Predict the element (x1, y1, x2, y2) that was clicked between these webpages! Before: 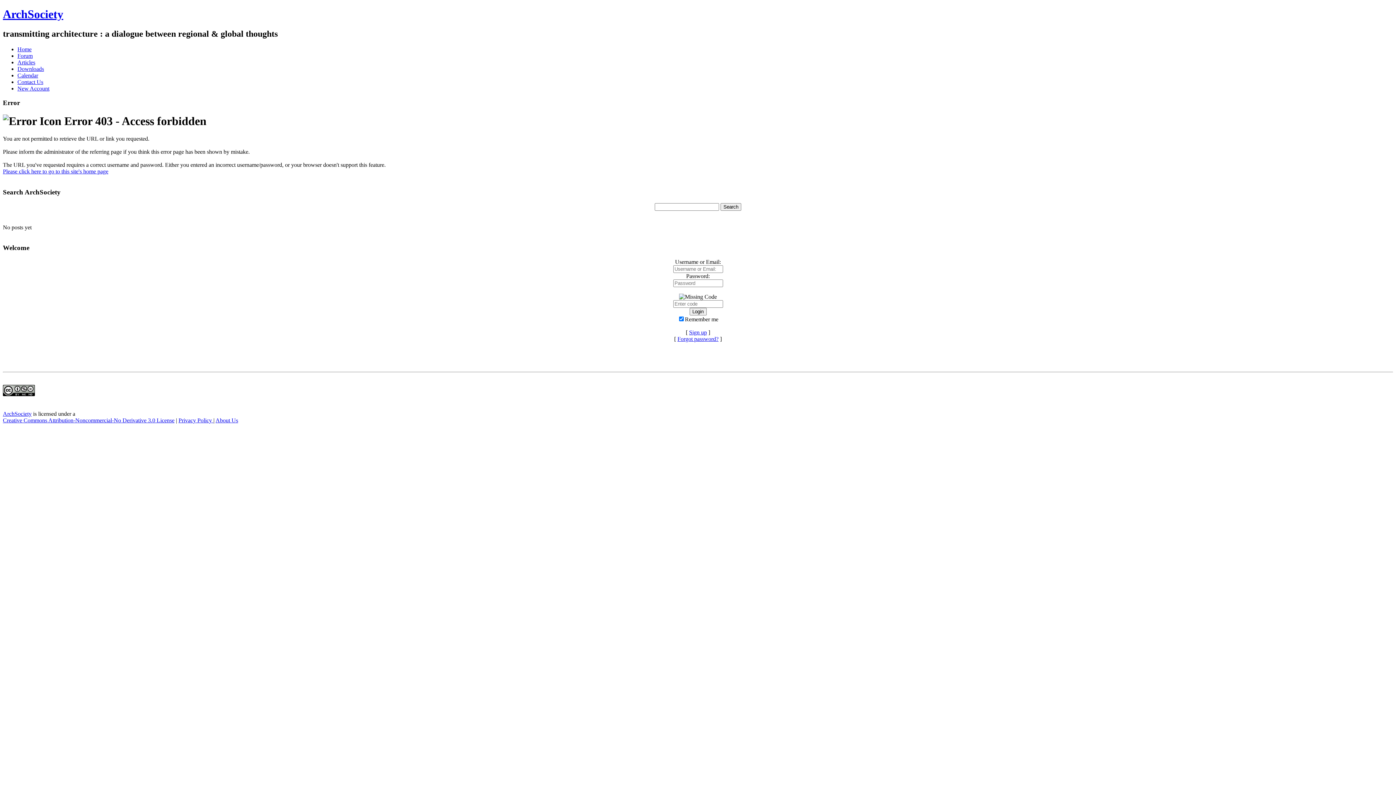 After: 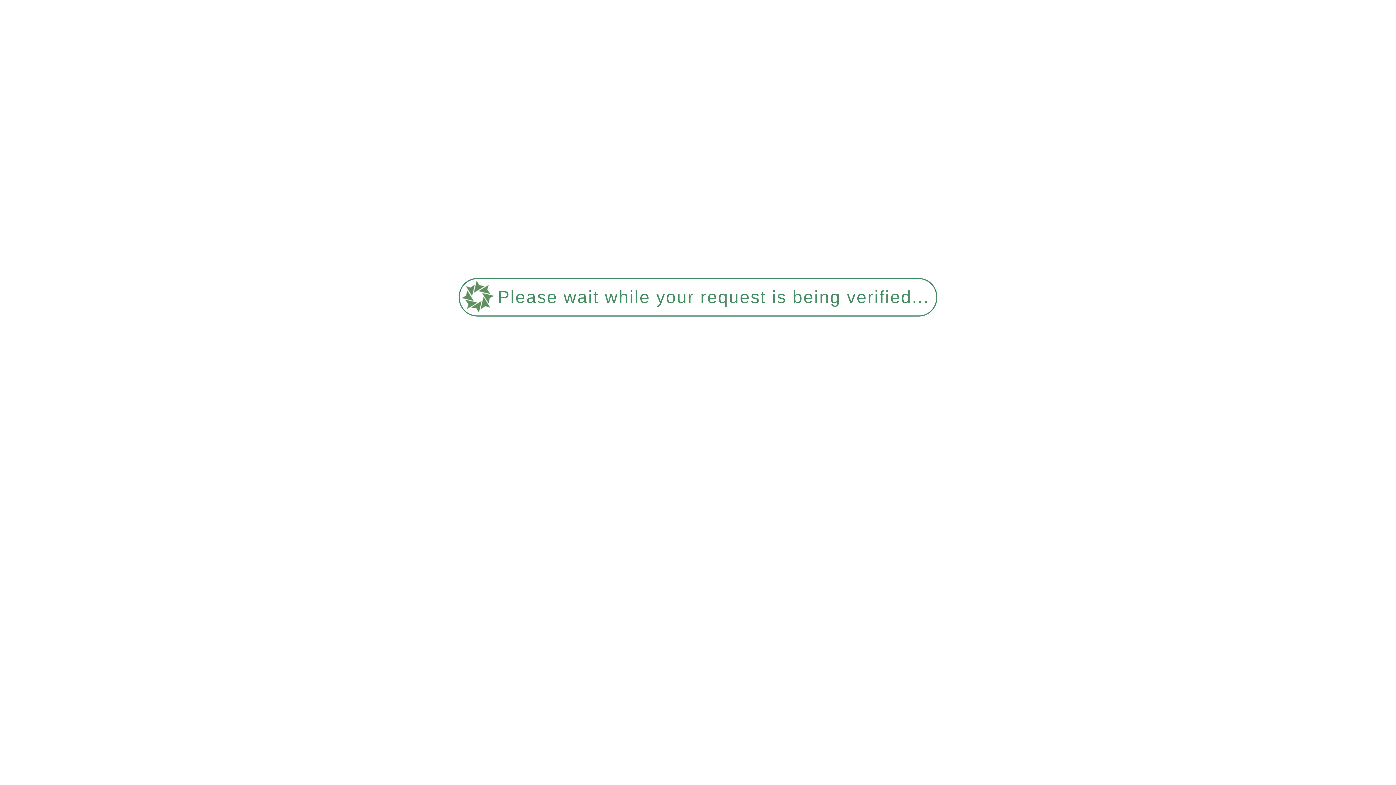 Action: label: Articles bbox: (17, 59, 35, 65)